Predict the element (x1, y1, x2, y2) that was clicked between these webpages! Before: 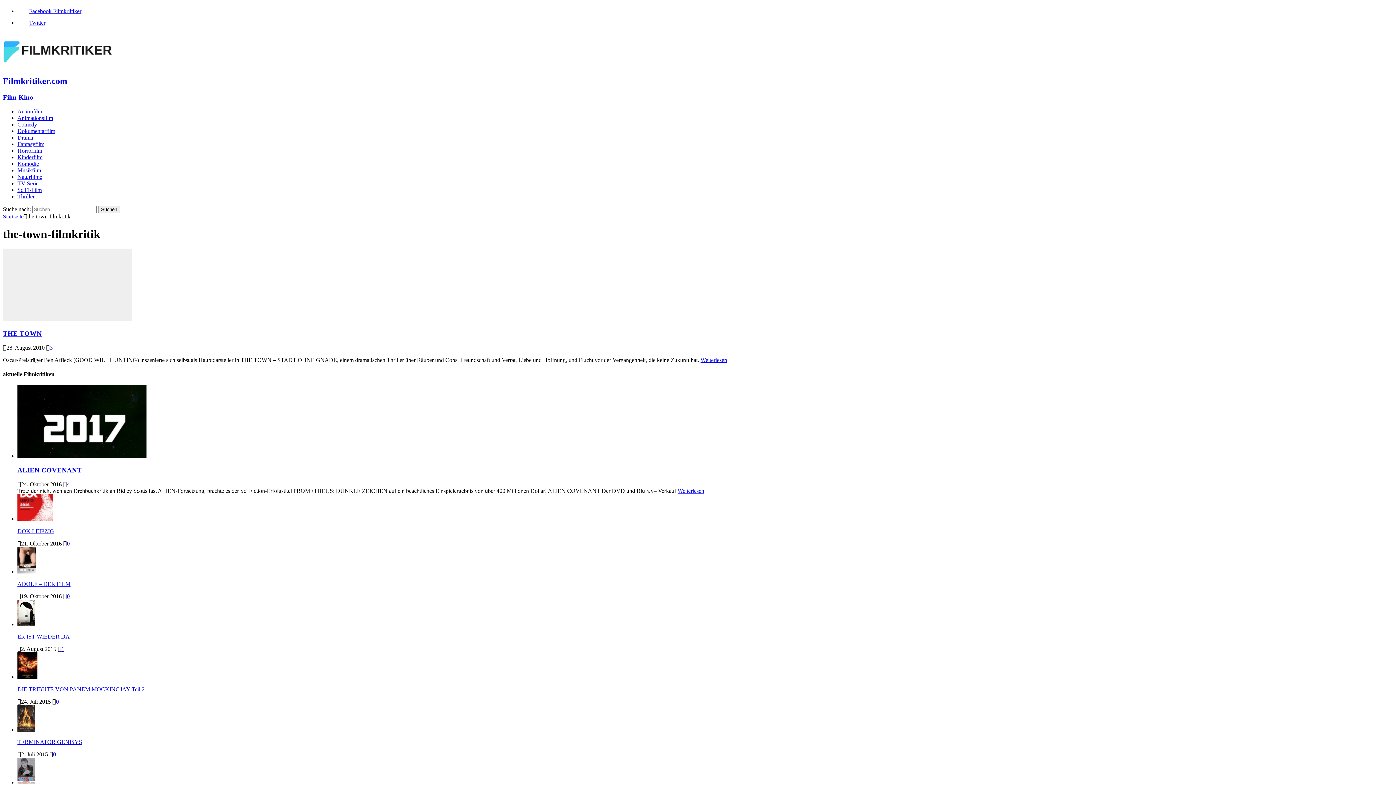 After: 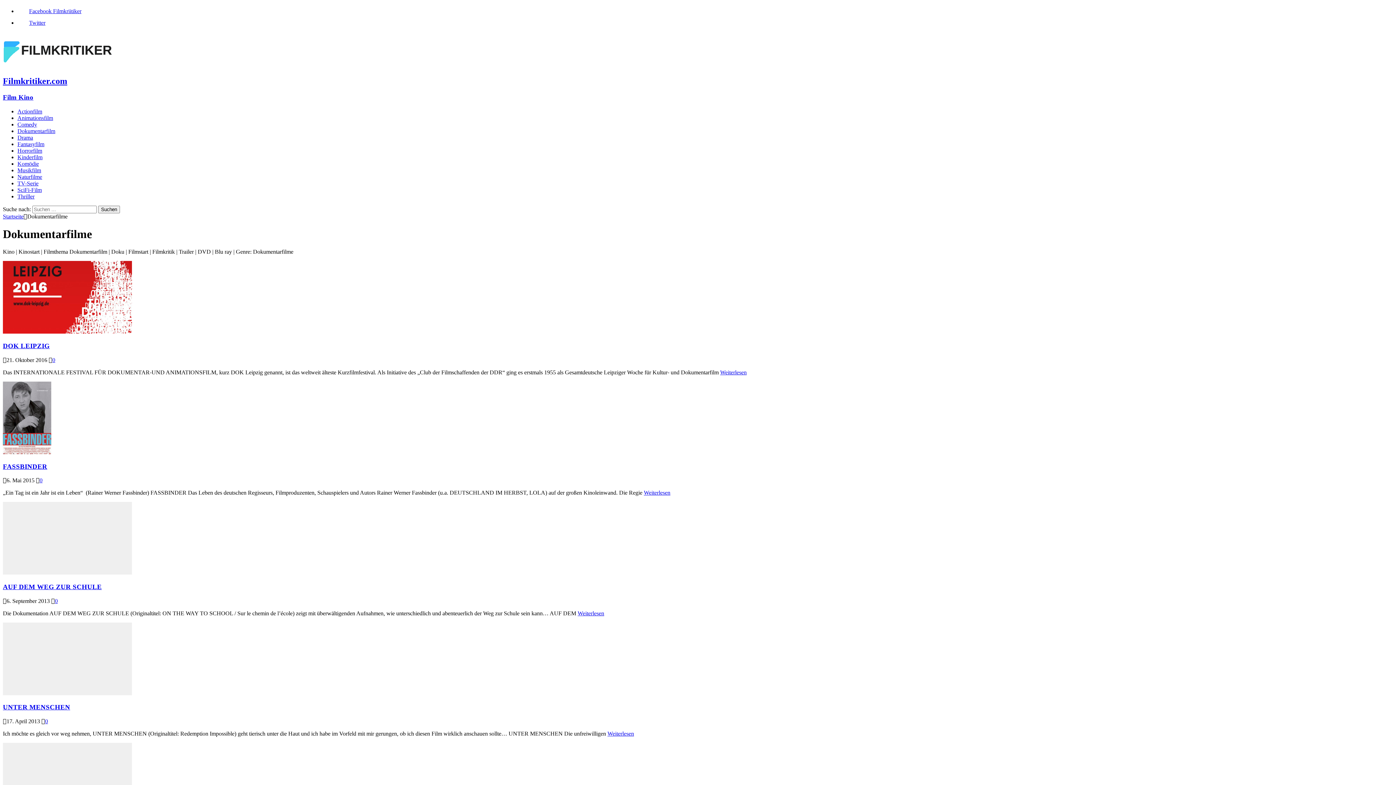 Action: label: Dokumentarfilm bbox: (17, 127, 55, 134)